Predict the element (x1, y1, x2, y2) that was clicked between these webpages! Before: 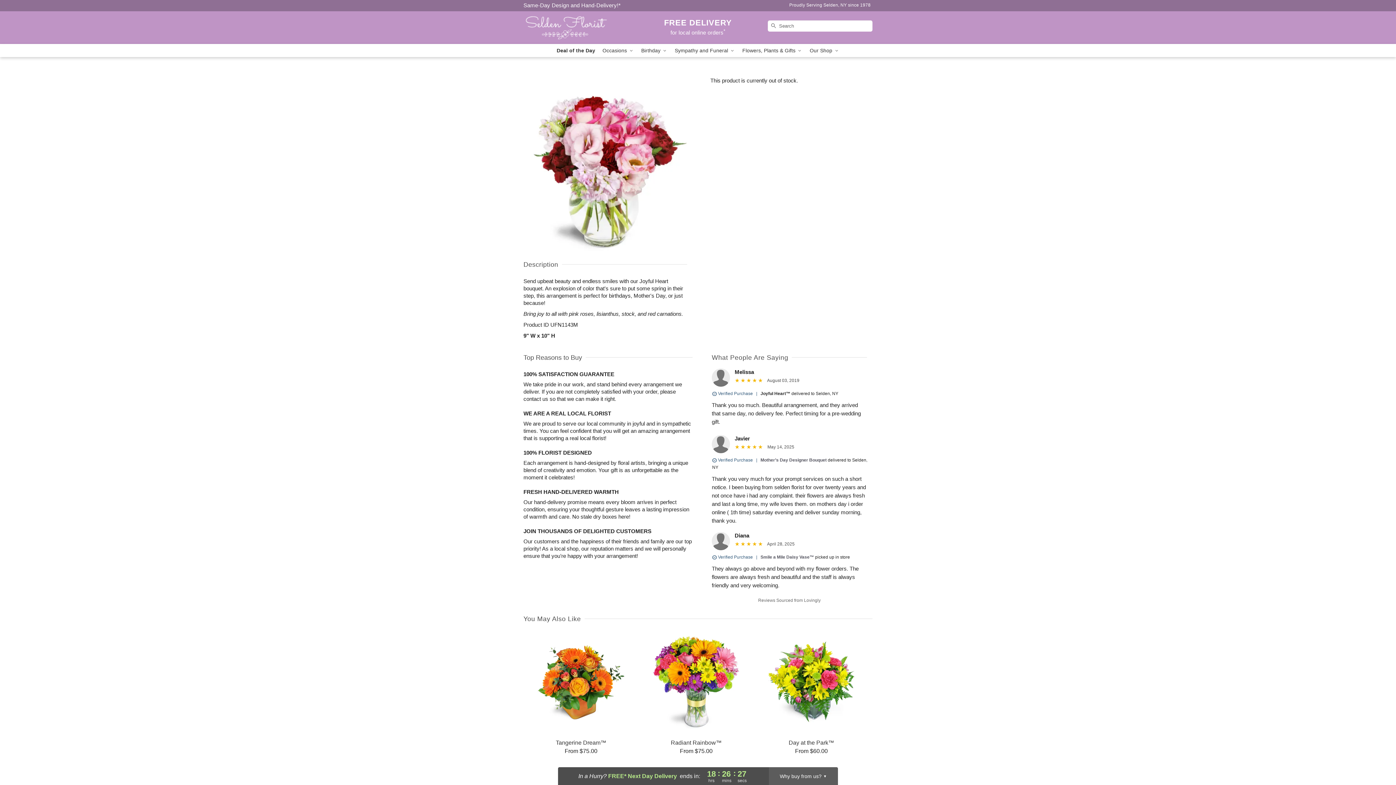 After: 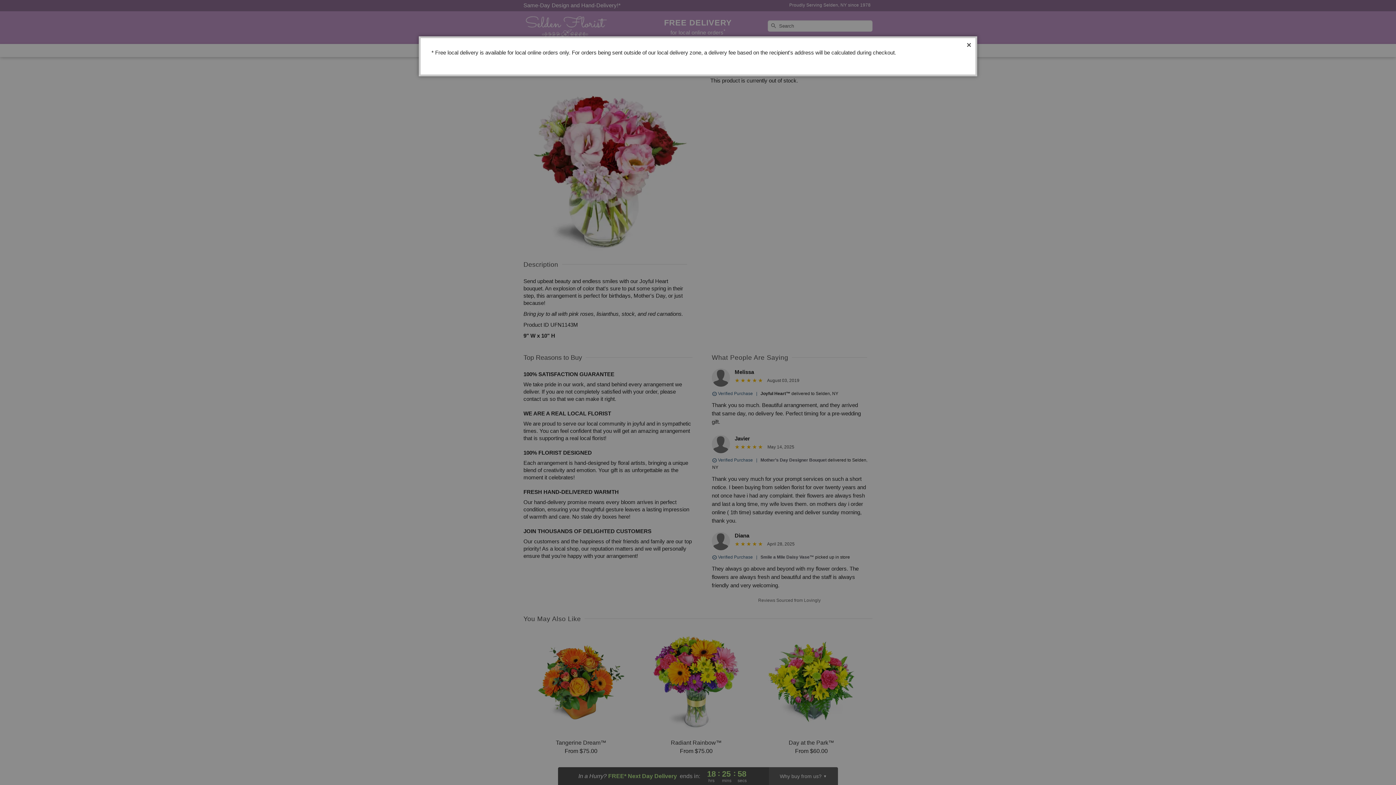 Action: label: FREE DELIVERY
for local online orders* bbox: (664, 20, 732, 36)